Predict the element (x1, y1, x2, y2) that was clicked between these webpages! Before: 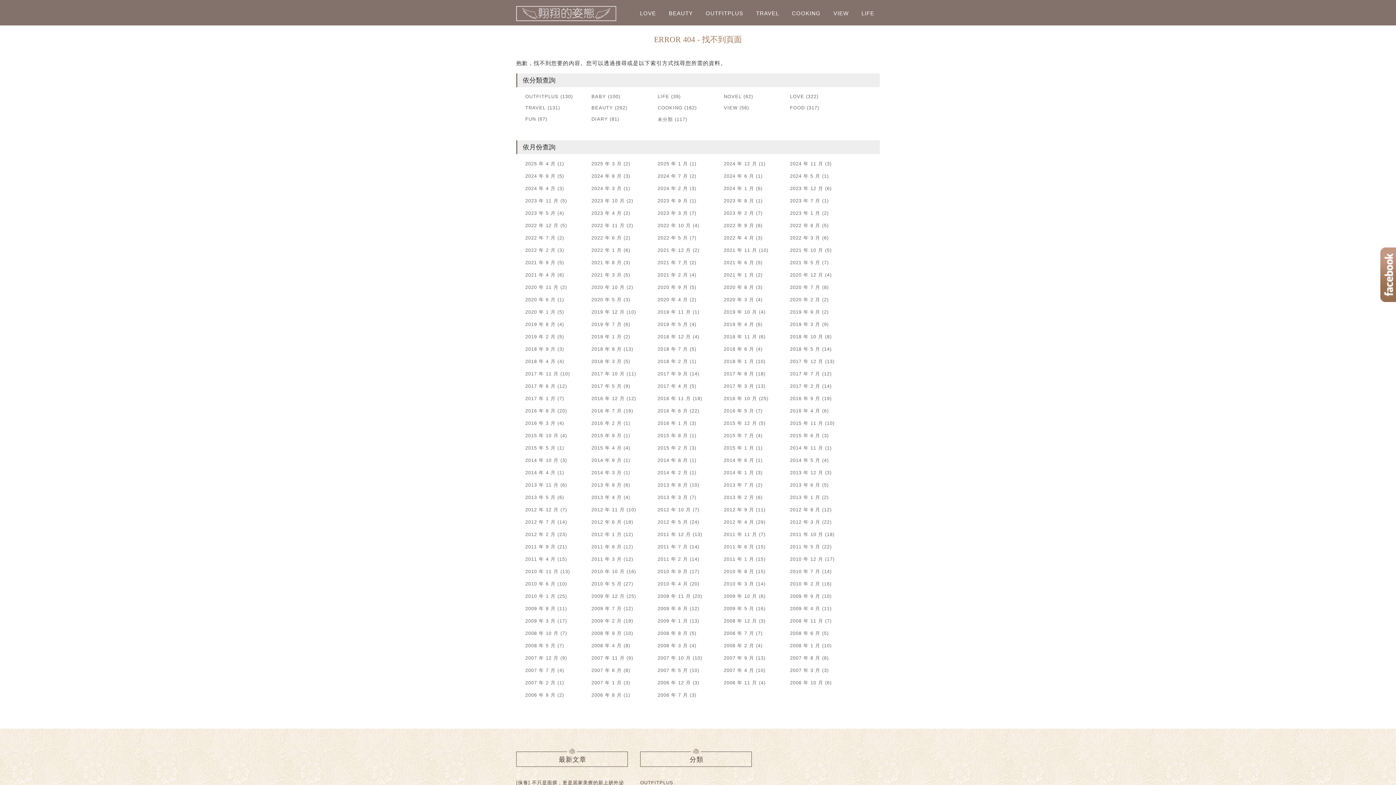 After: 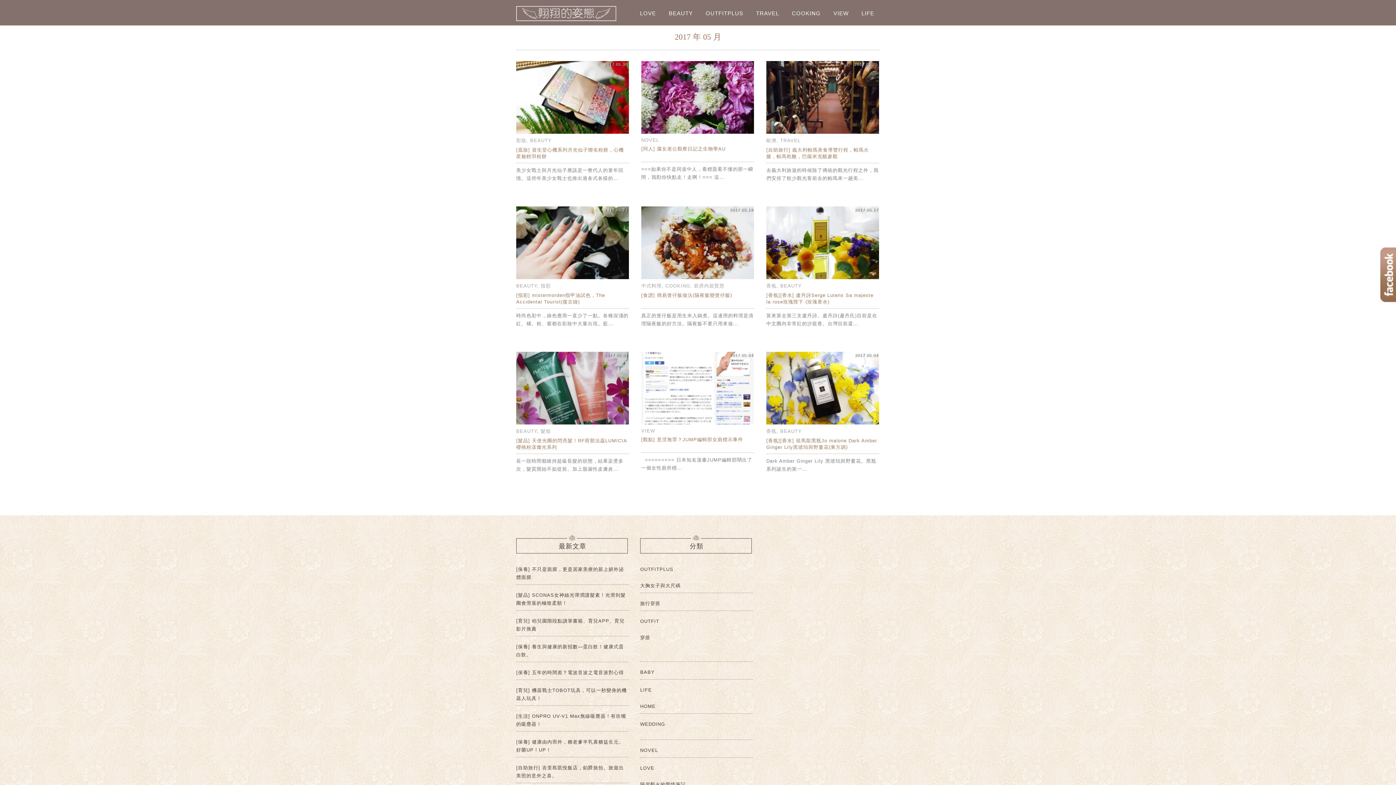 Action: bbox: (591, 383, 622, 389) label: 2017 年 5 月